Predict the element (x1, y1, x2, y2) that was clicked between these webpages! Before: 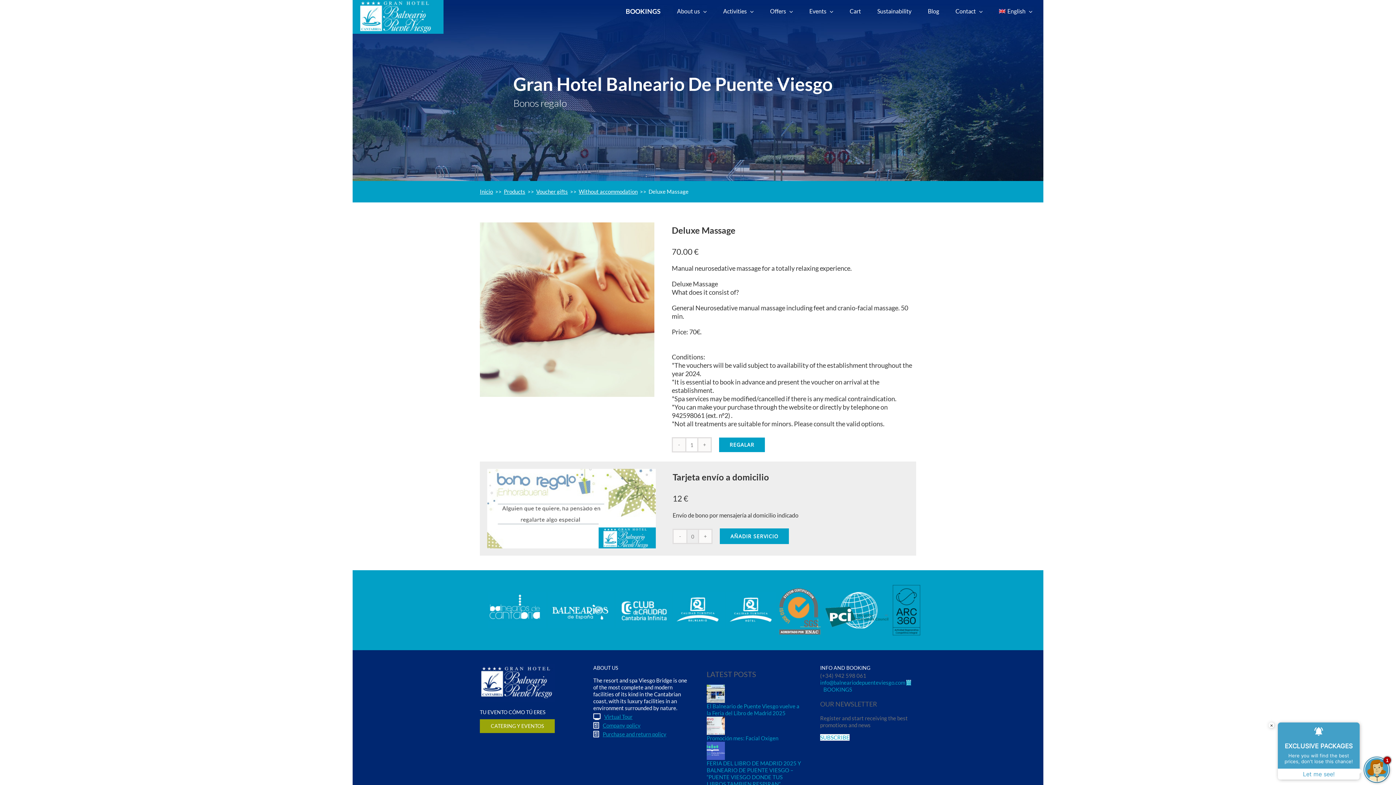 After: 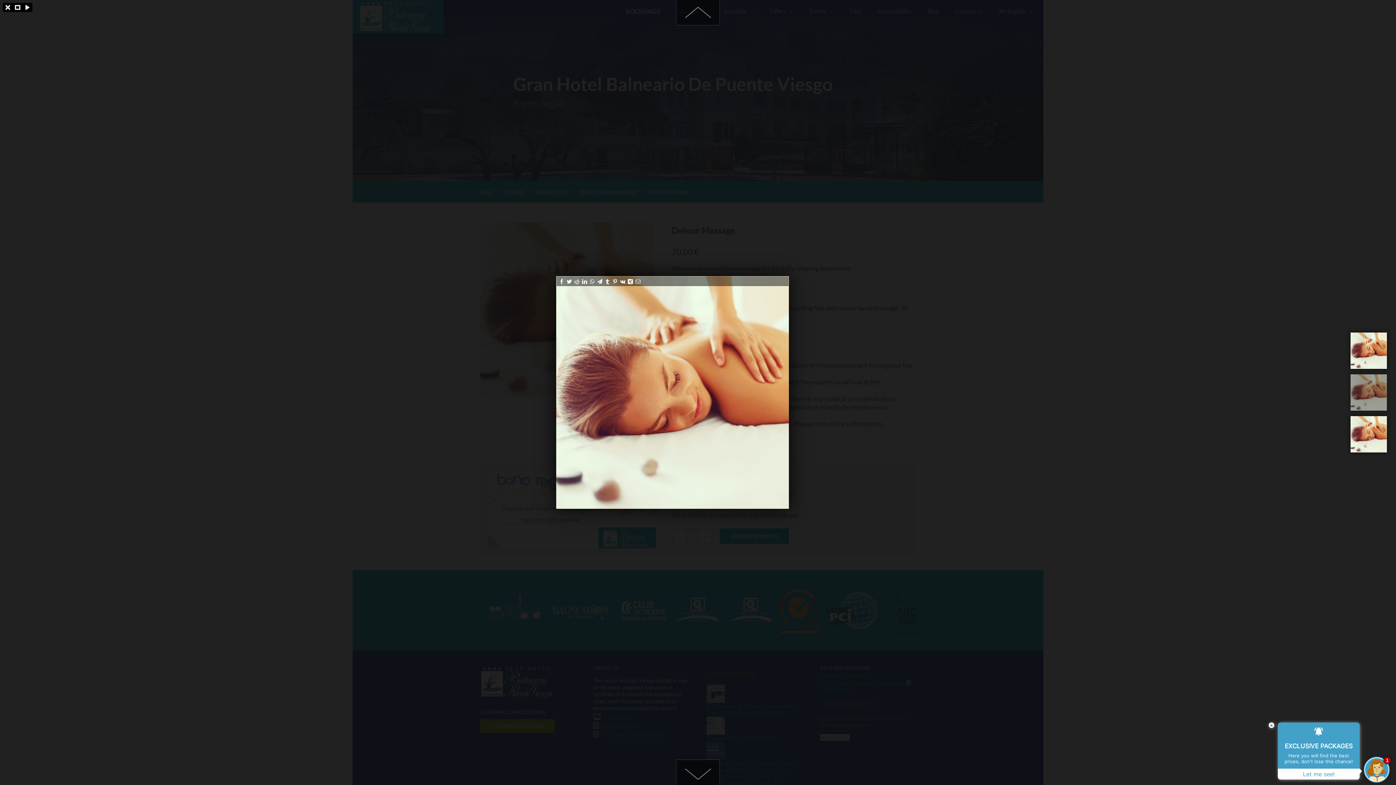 Action: bbox: (480, 222, 654, 397)